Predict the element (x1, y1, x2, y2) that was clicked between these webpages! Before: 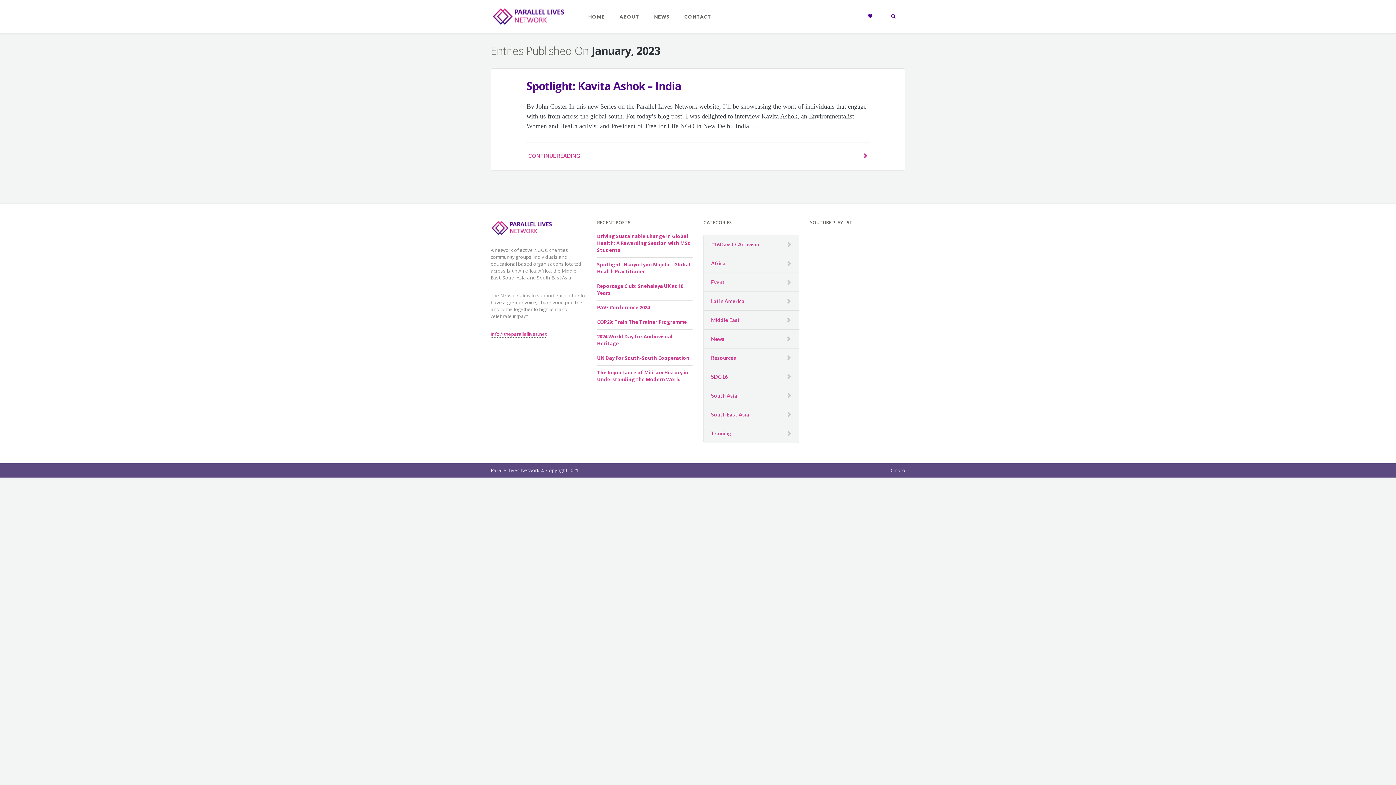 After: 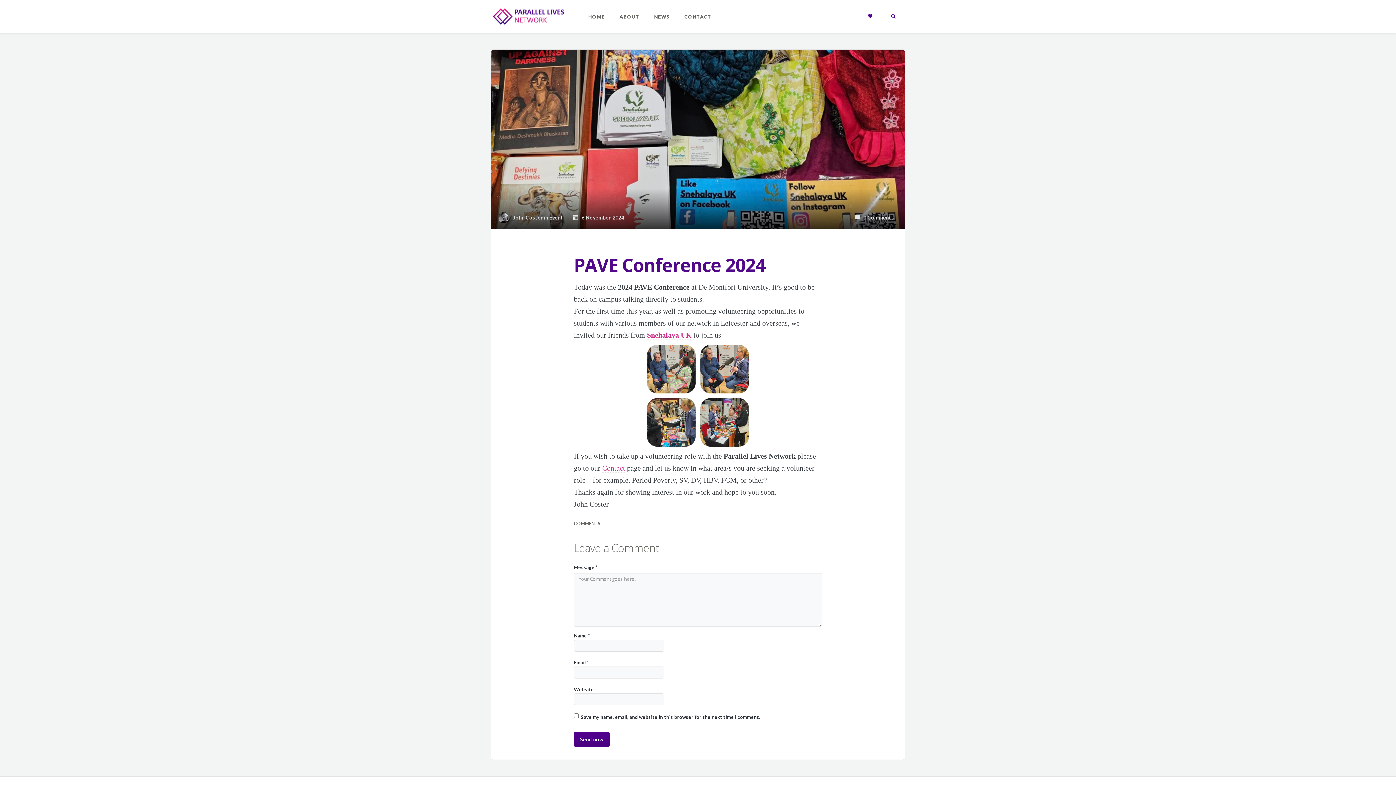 Action: bbox: (597, 304, 650, 310) label: PAVE Conference 2024